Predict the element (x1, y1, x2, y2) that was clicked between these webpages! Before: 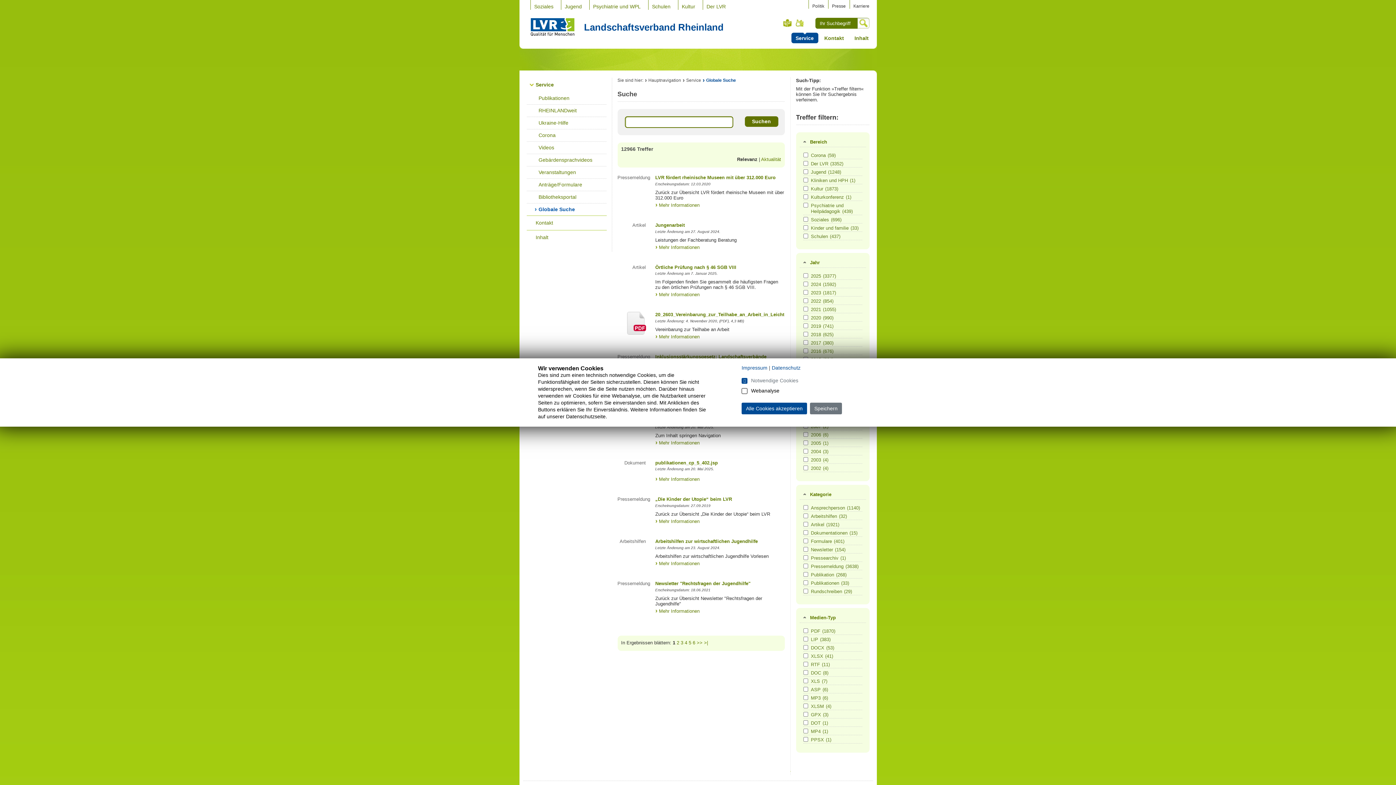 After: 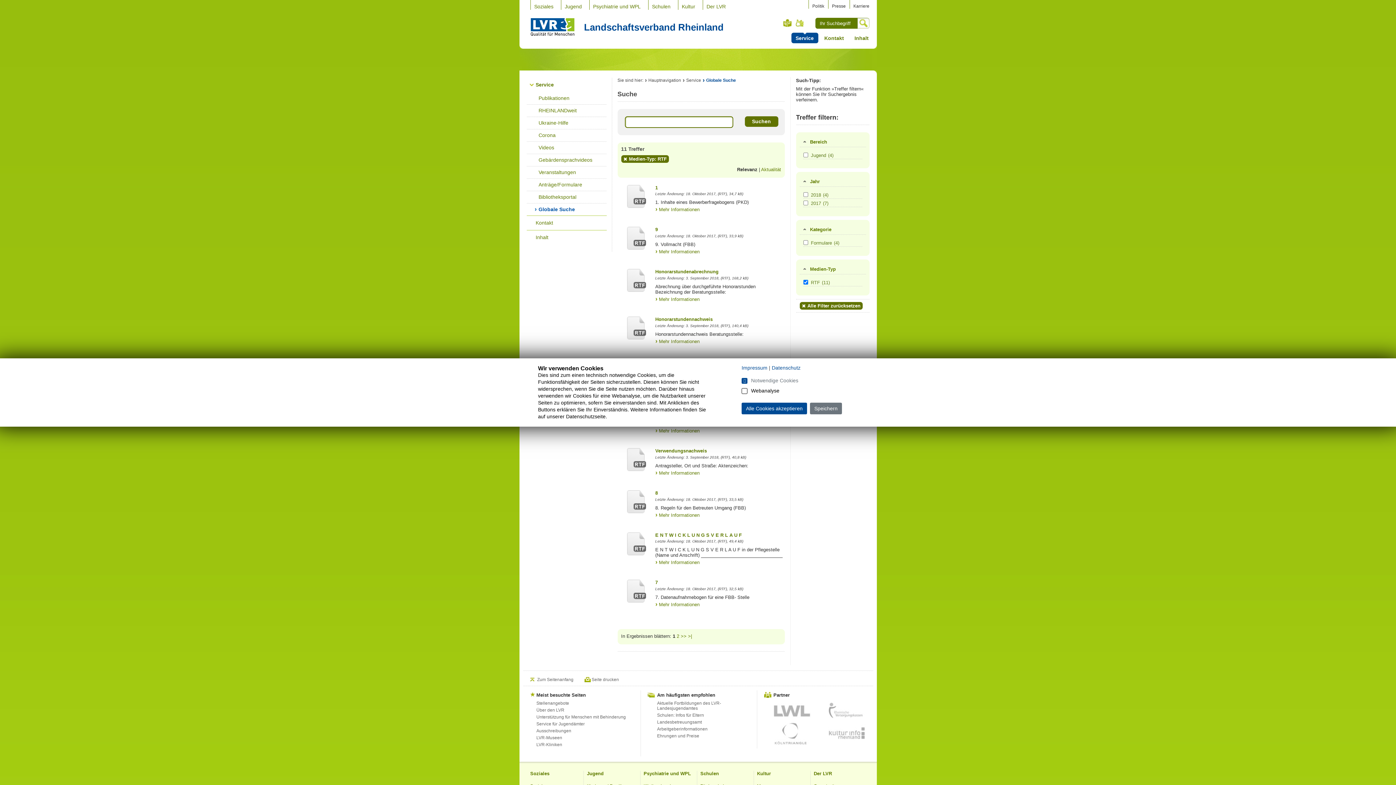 Action: bbox: (811, 662, 861, 668) label: RTF(11)